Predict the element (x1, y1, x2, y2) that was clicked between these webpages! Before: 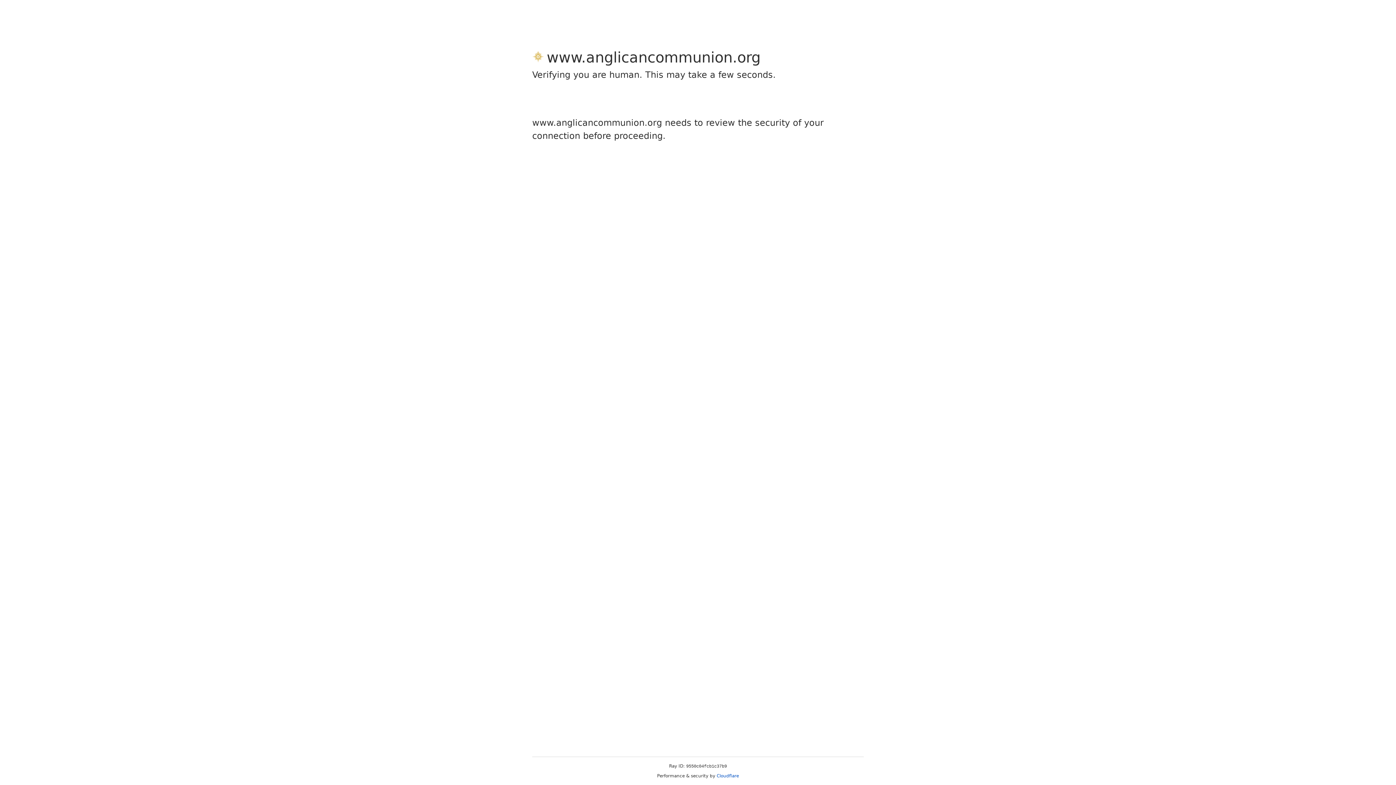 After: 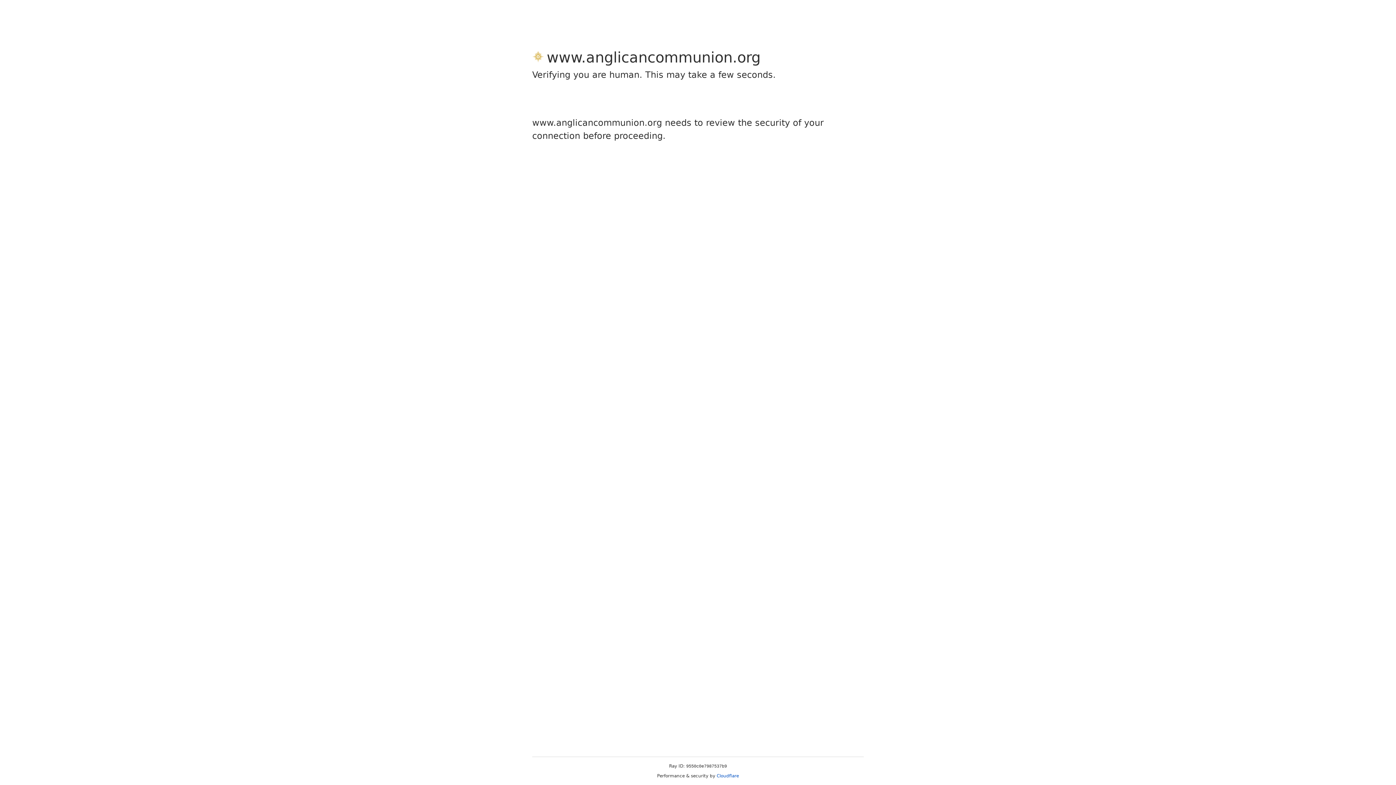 Action: bbox: (716, 773, 739, 778) label: Cloudflare